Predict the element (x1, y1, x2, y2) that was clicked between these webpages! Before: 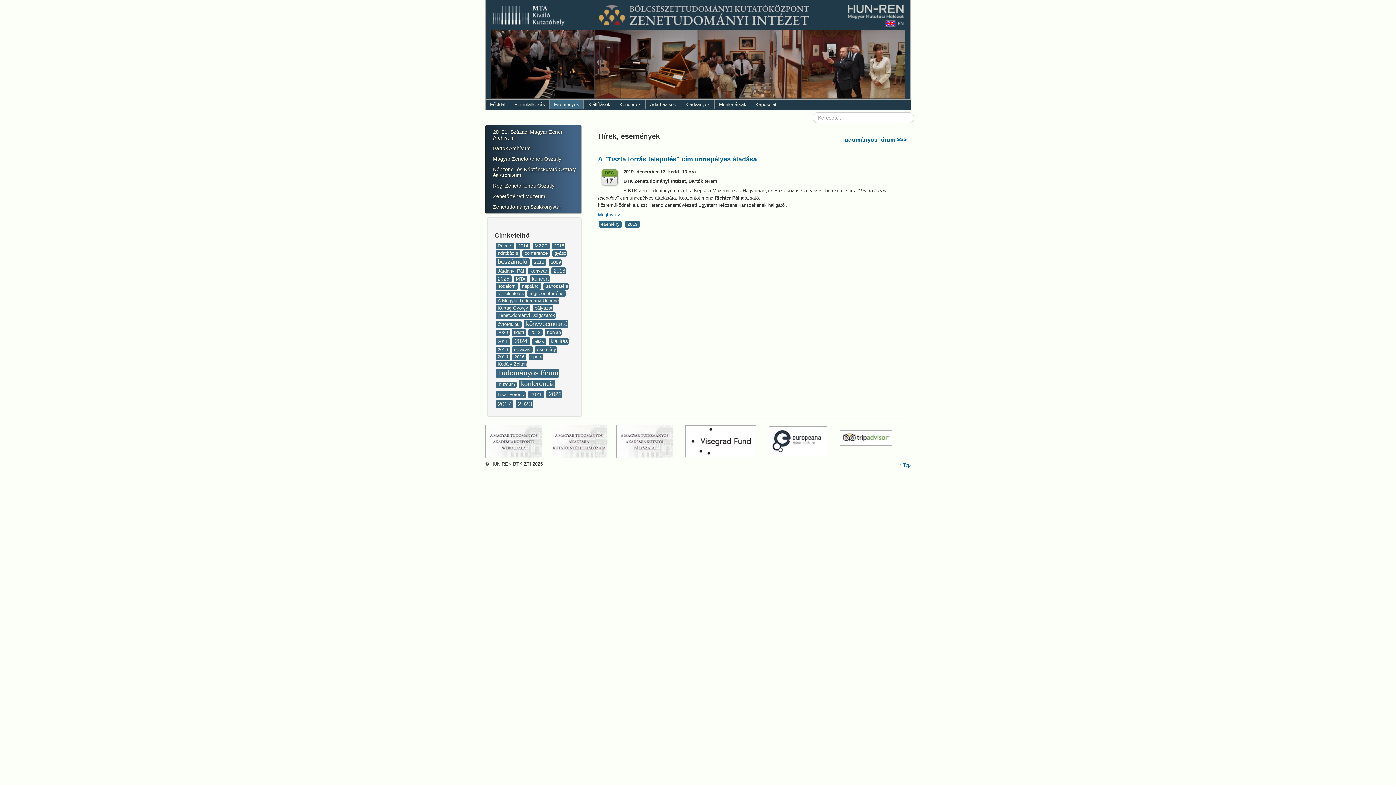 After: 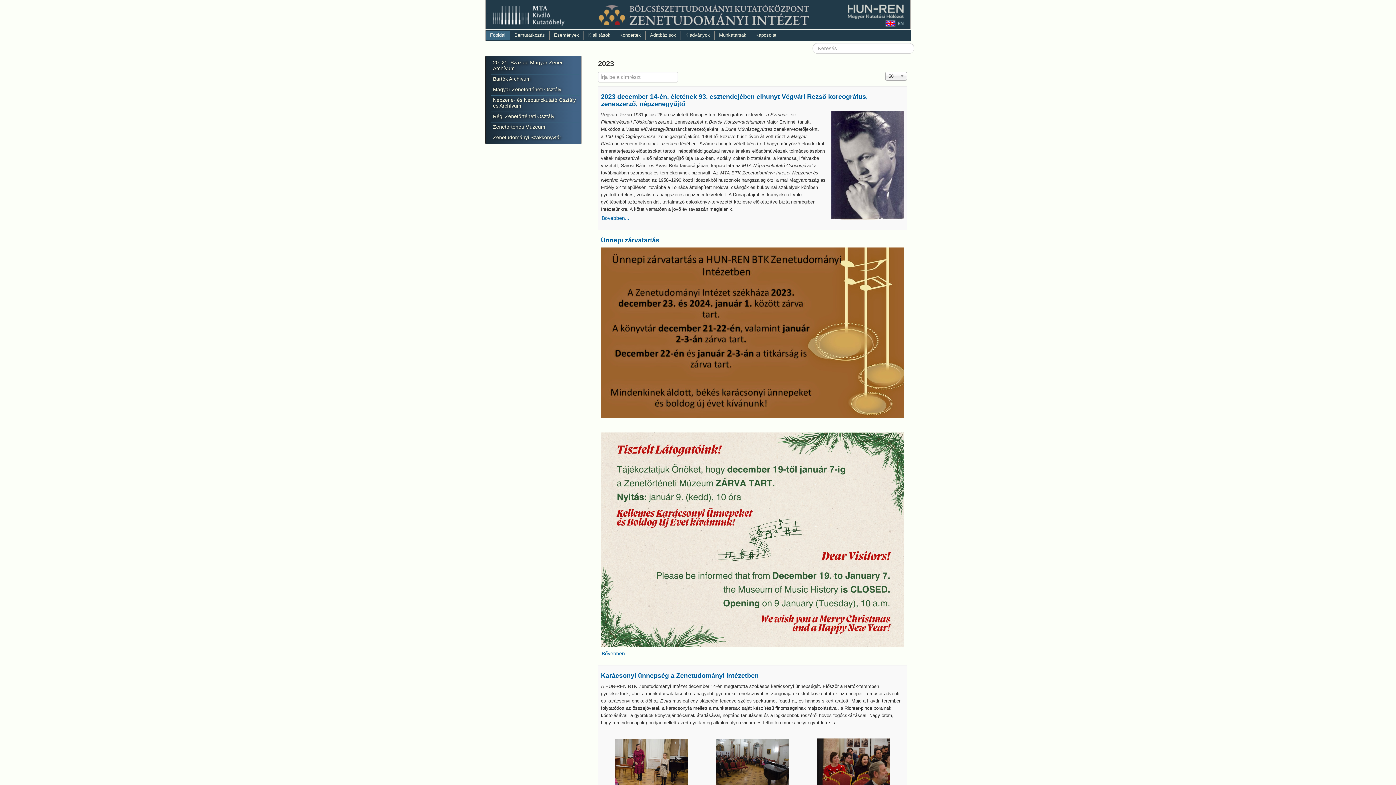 Action: bbox: (515, 400, 533, 408) label: 2023